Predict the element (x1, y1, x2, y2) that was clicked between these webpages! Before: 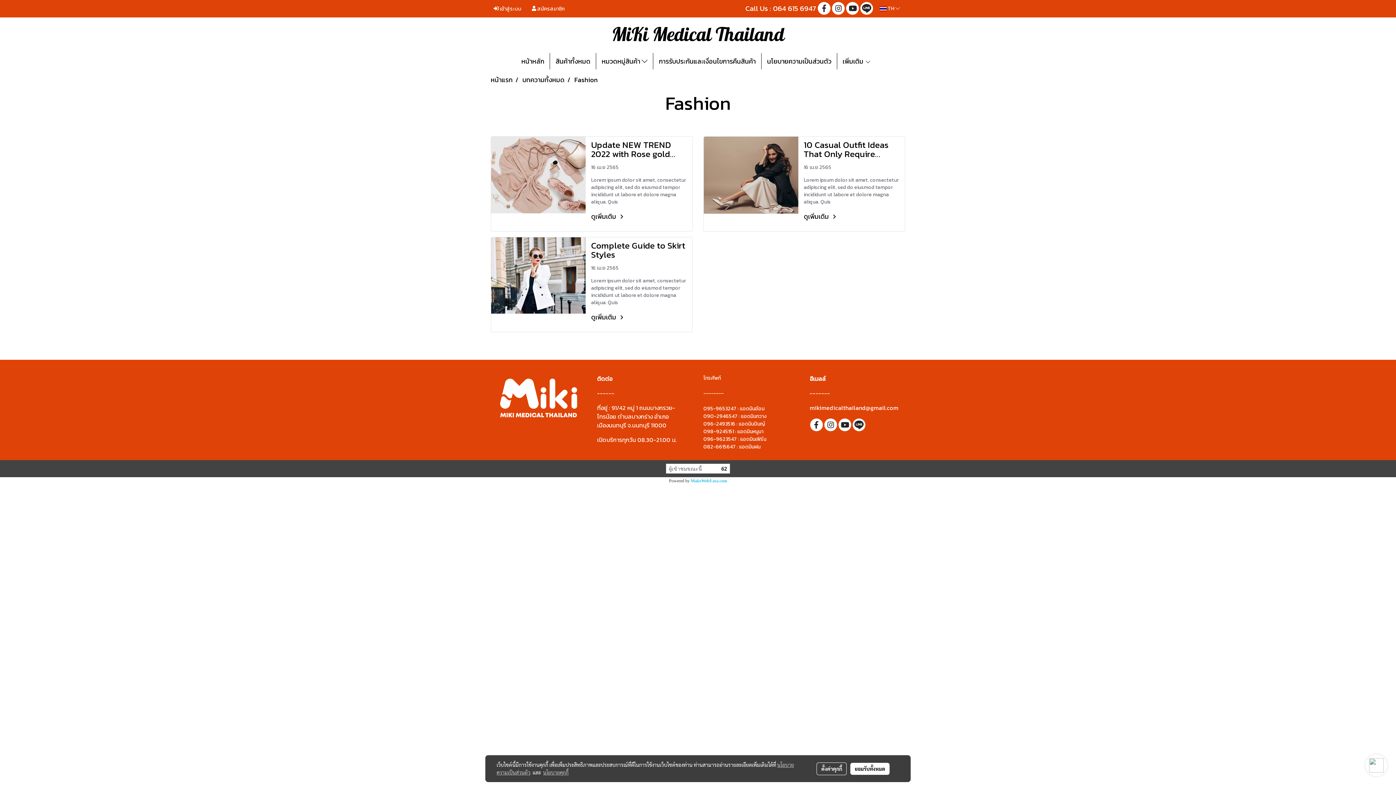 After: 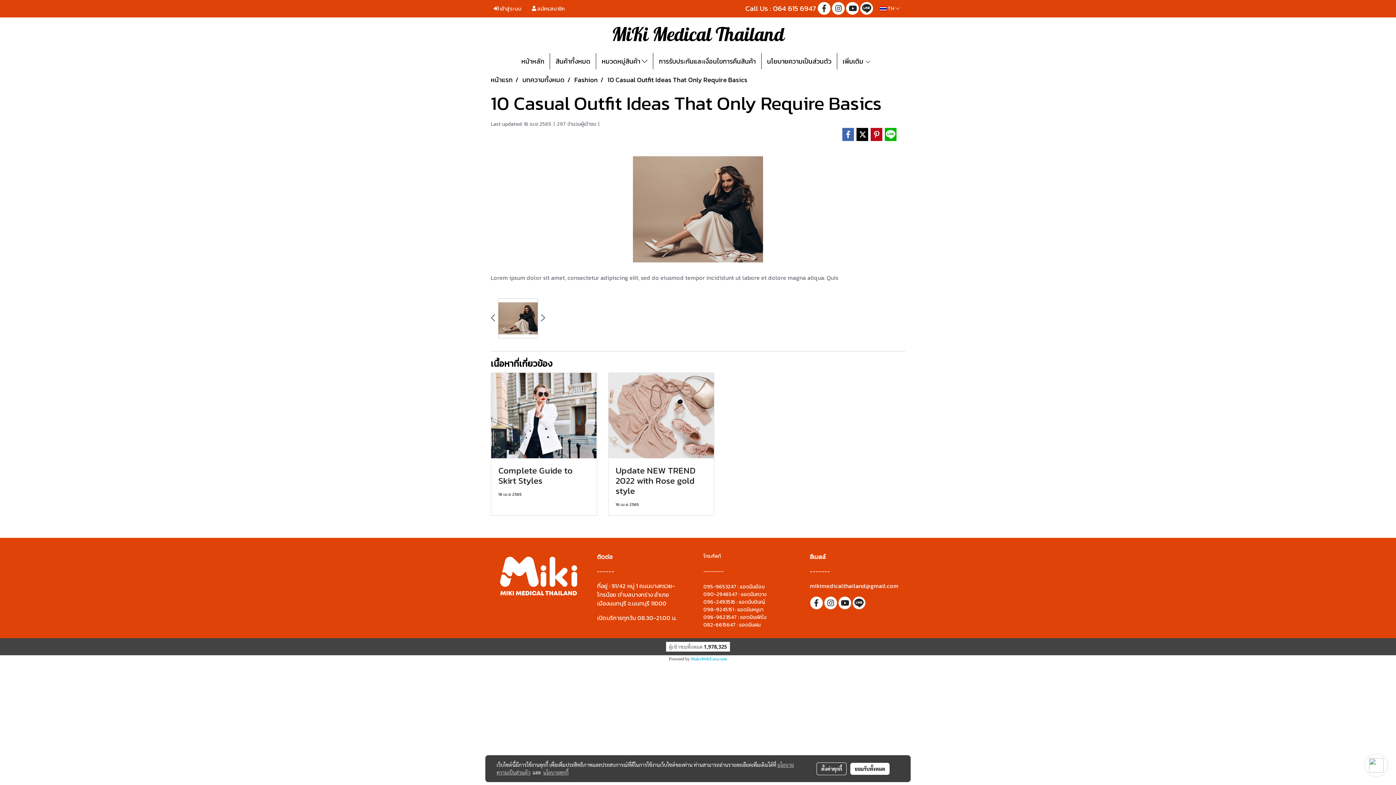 Action: label: ดูเพิ่มเติม  bbox: (804, 211, 838, 221)